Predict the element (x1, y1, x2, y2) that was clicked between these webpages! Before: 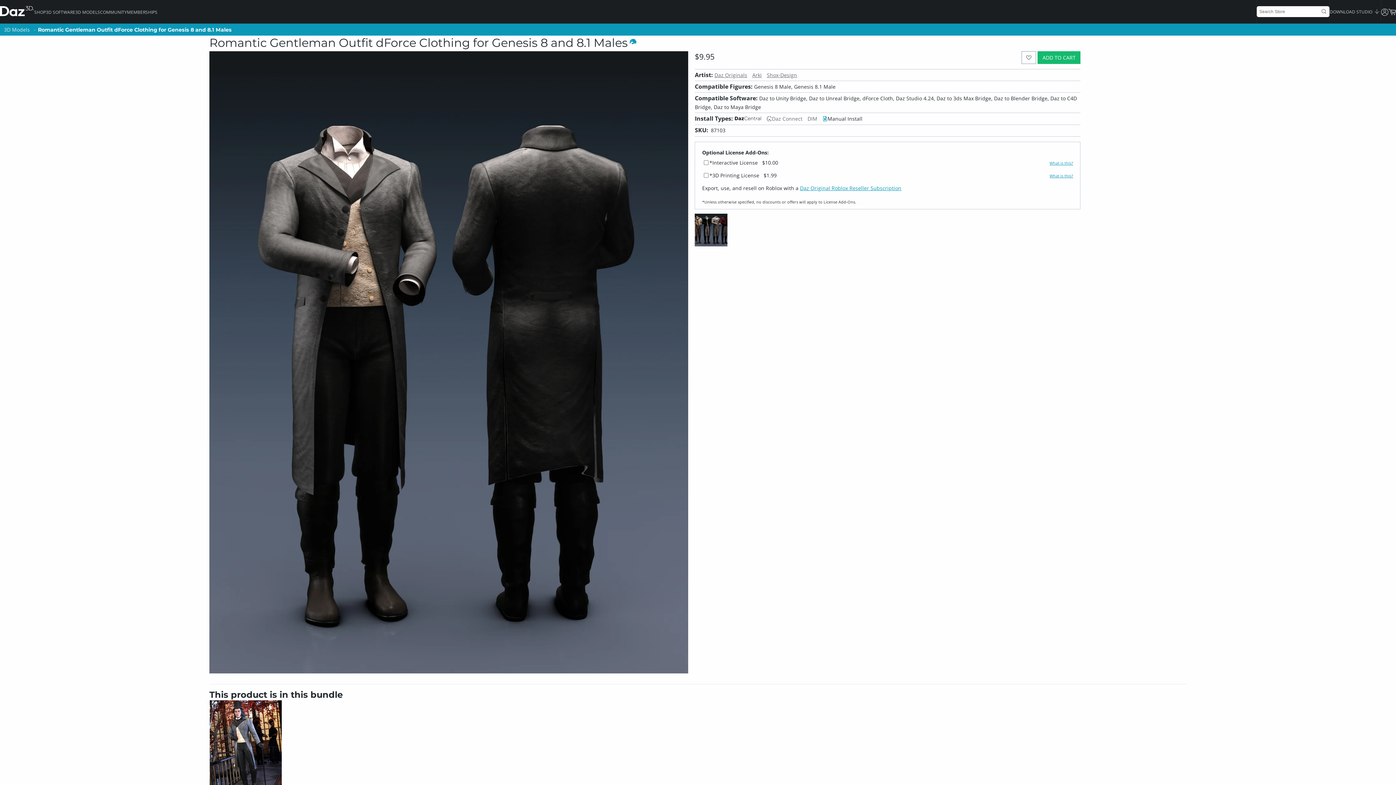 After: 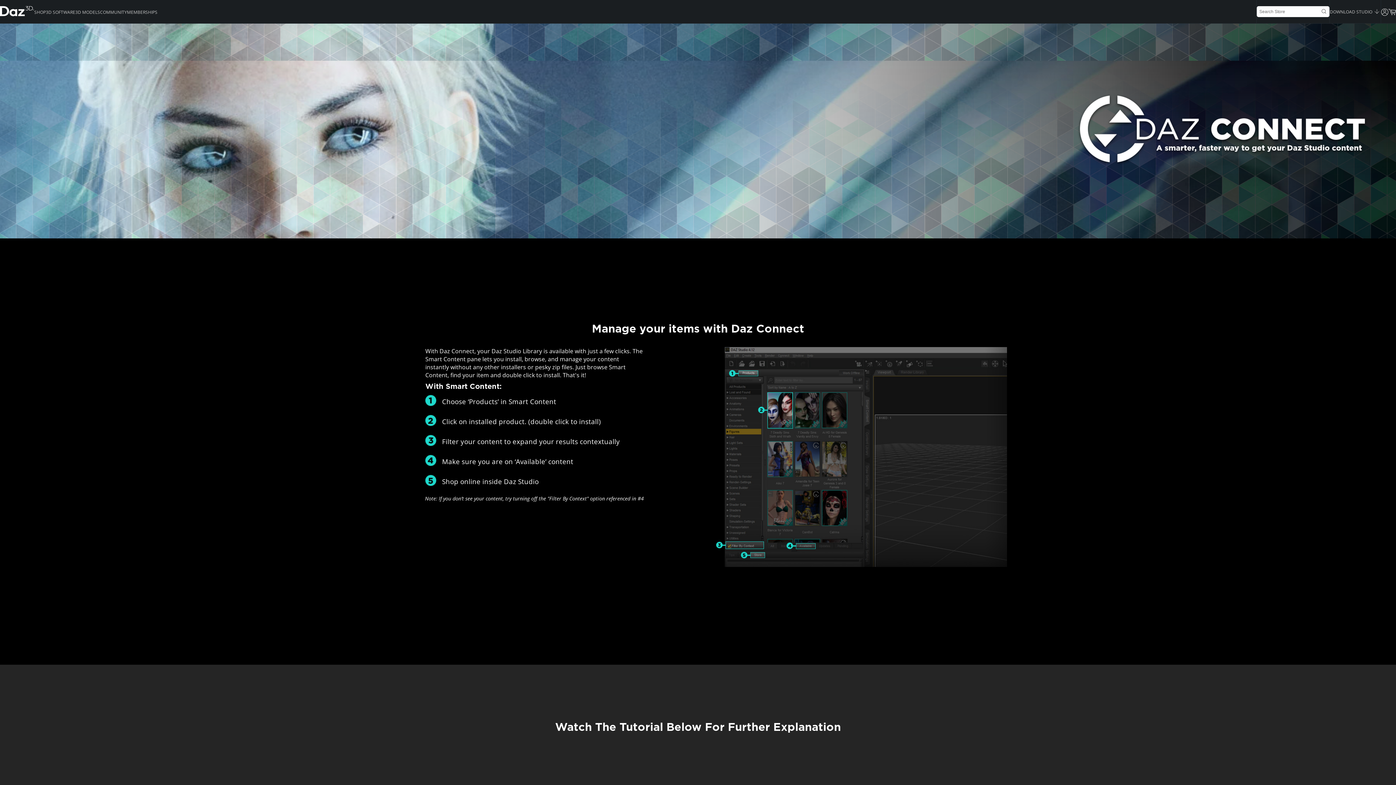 Action: label: Daz Connect bbox: (767, 115, 802, 122)